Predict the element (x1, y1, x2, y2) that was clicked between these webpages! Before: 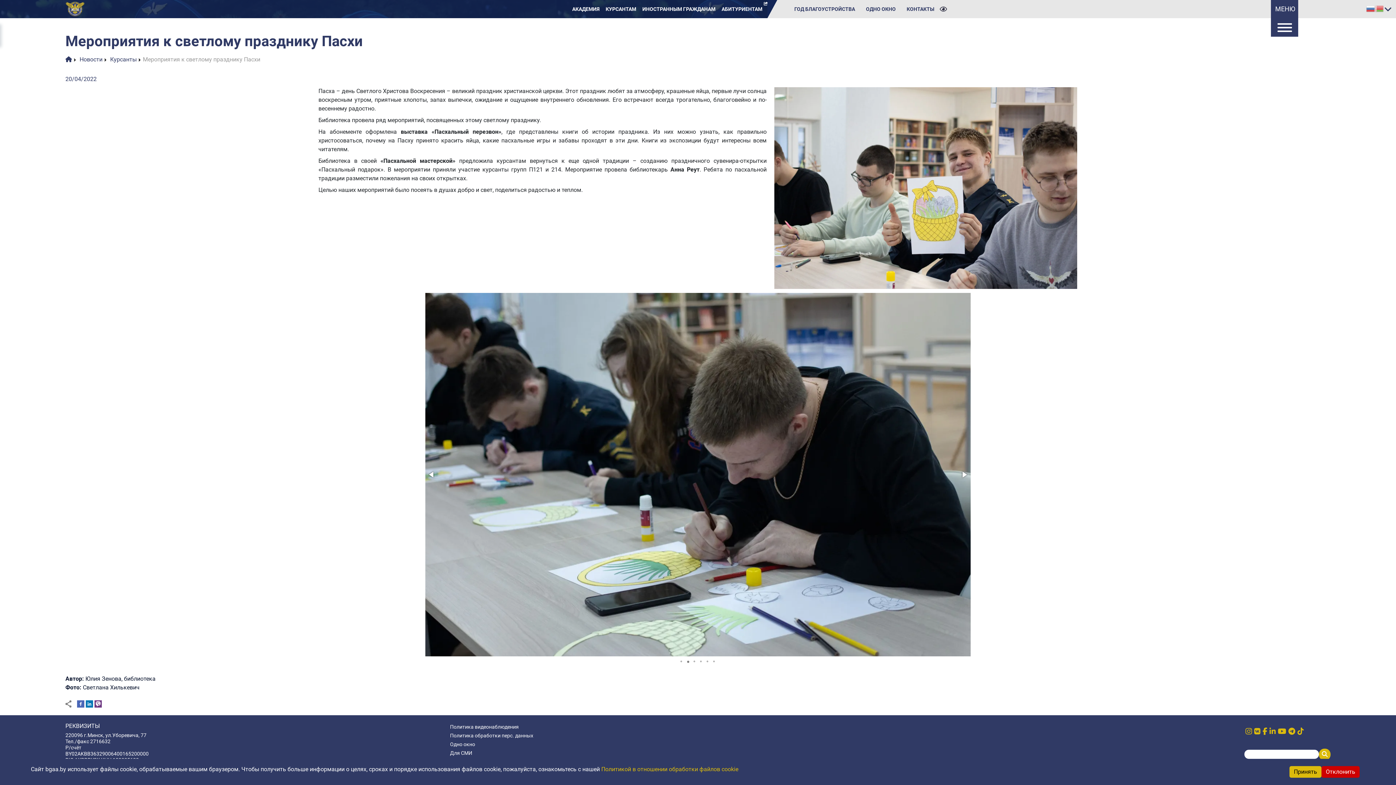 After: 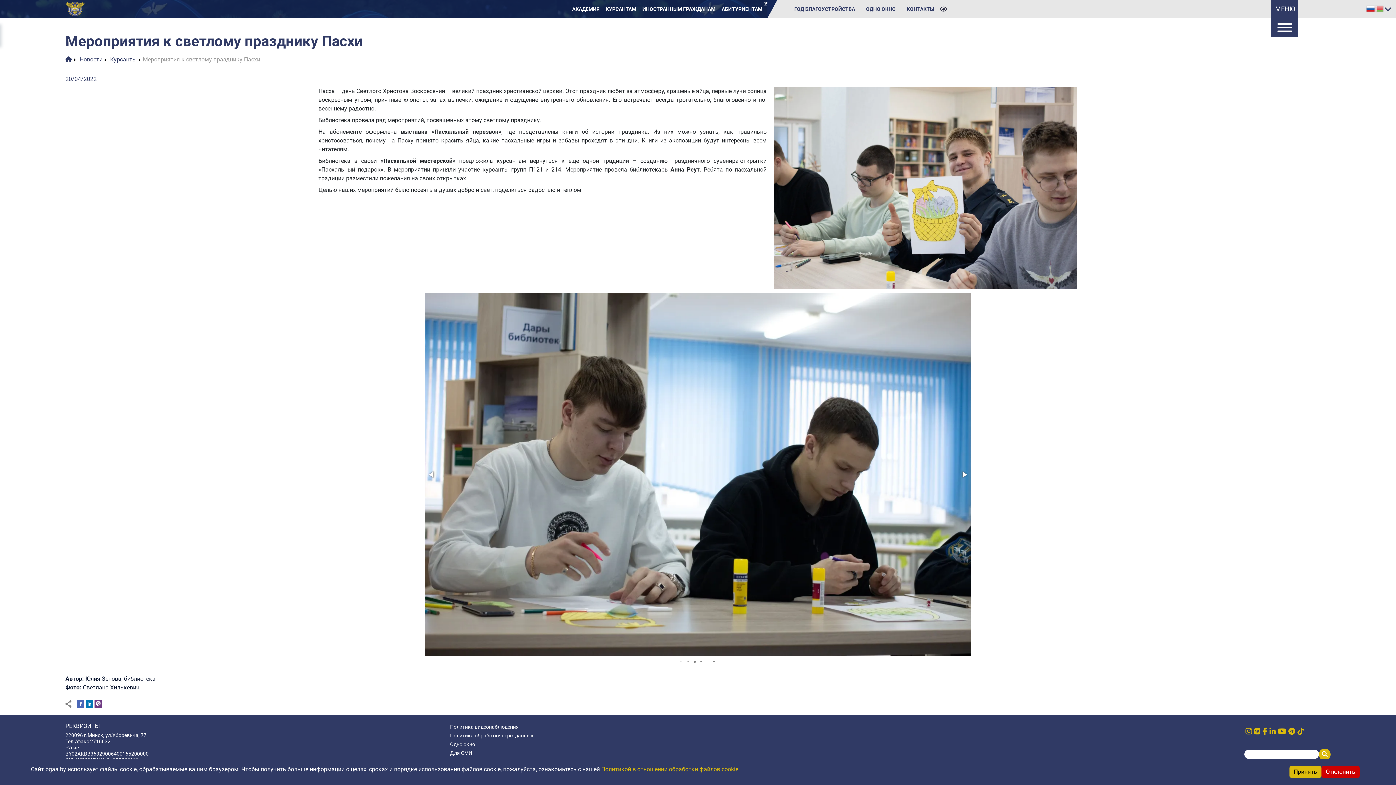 Action: bbox: (1366, 4, 1375, 13)